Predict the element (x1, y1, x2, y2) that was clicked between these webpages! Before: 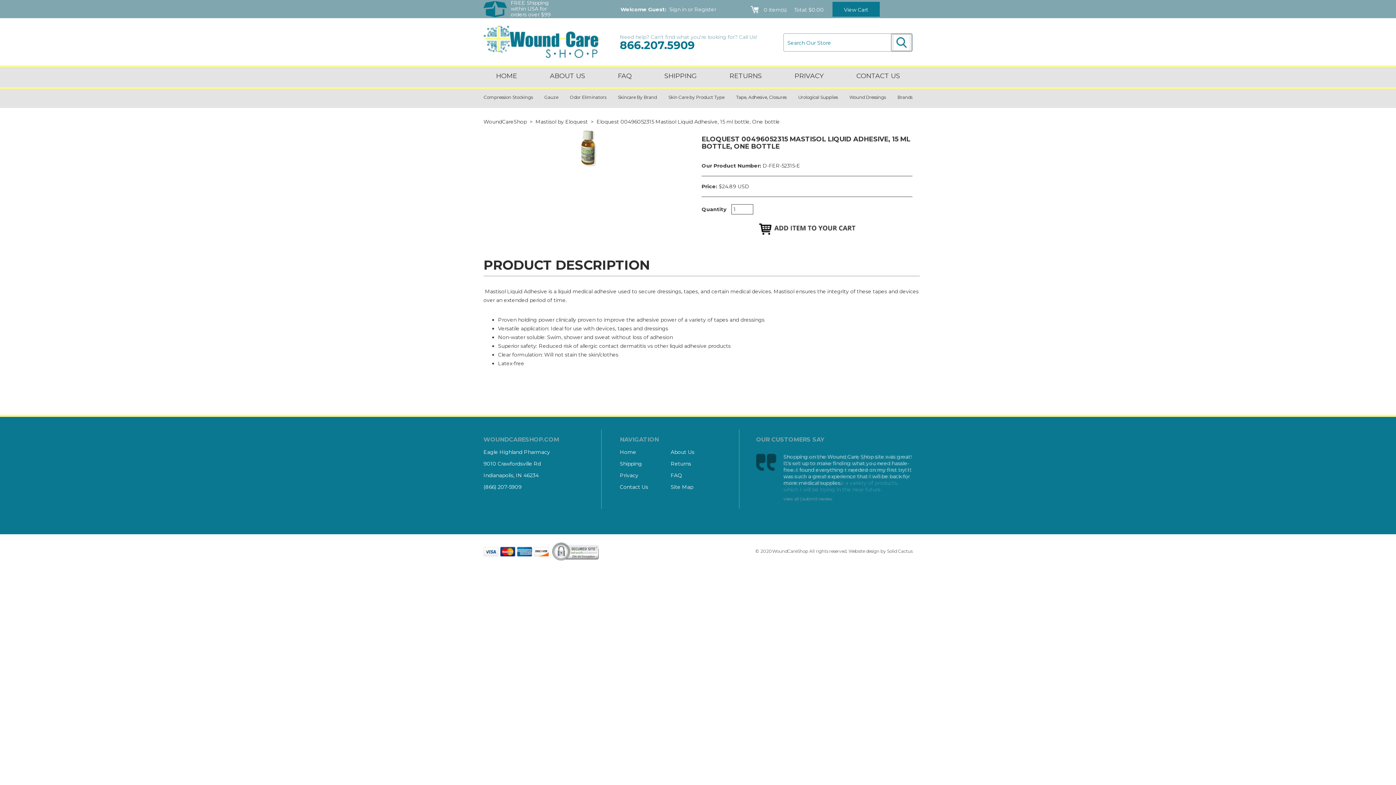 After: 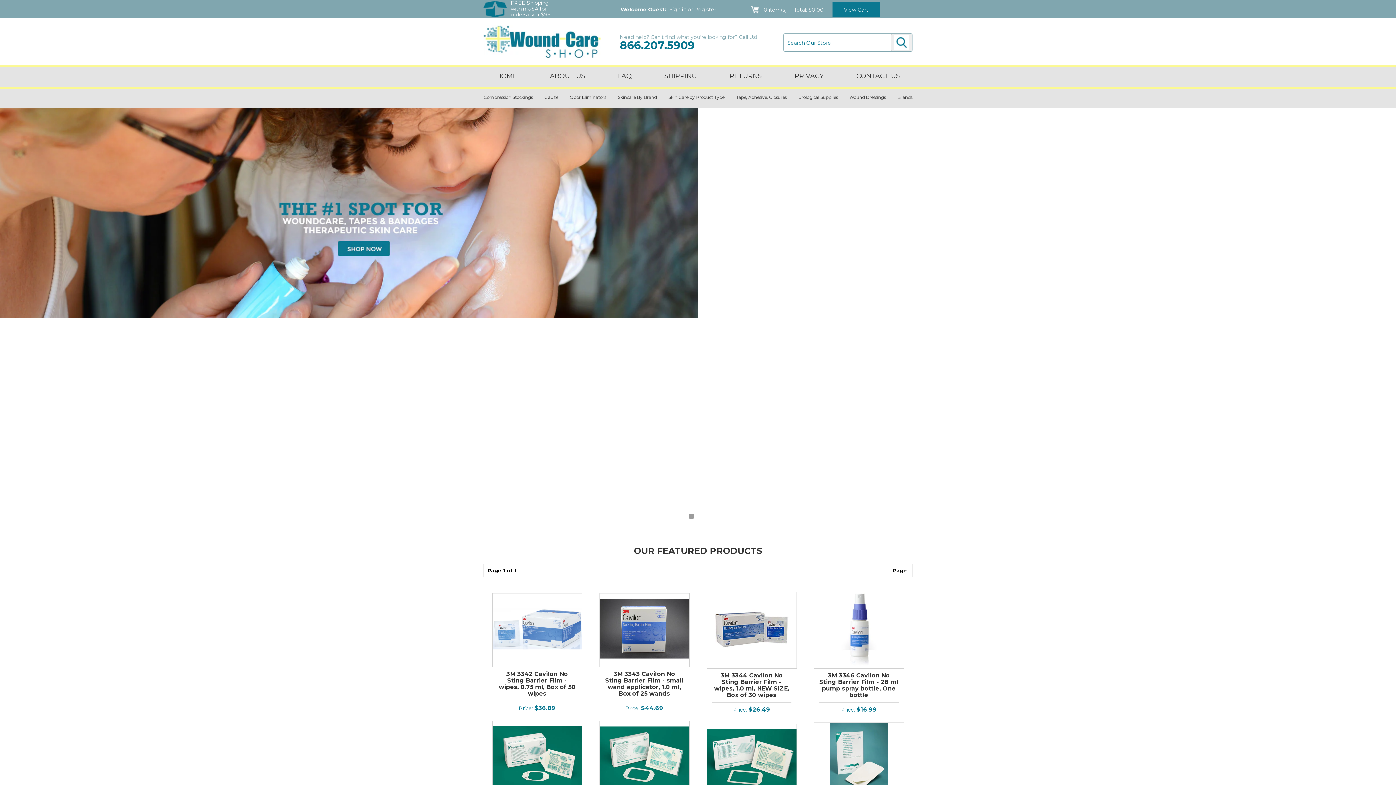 Action: bbox: (483, 25, 612, 58)